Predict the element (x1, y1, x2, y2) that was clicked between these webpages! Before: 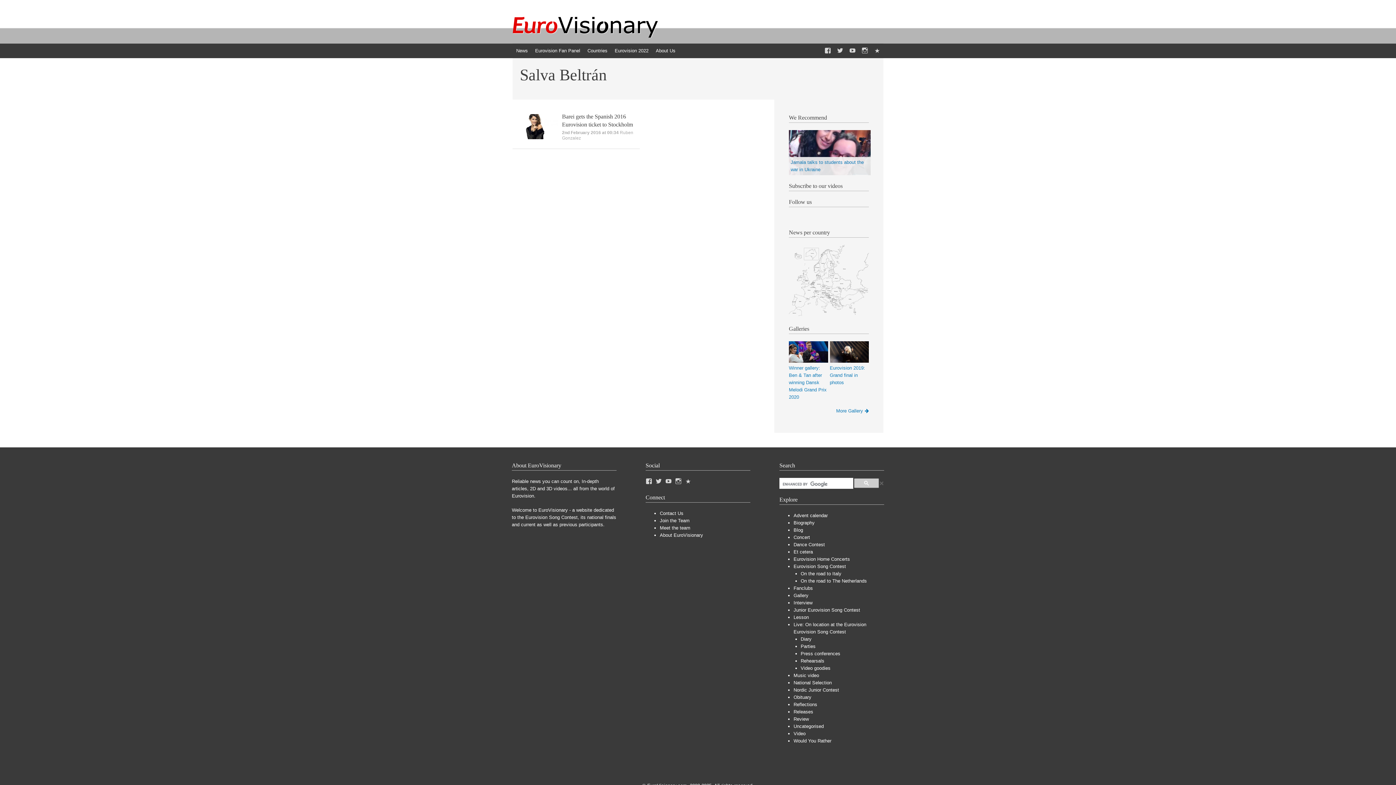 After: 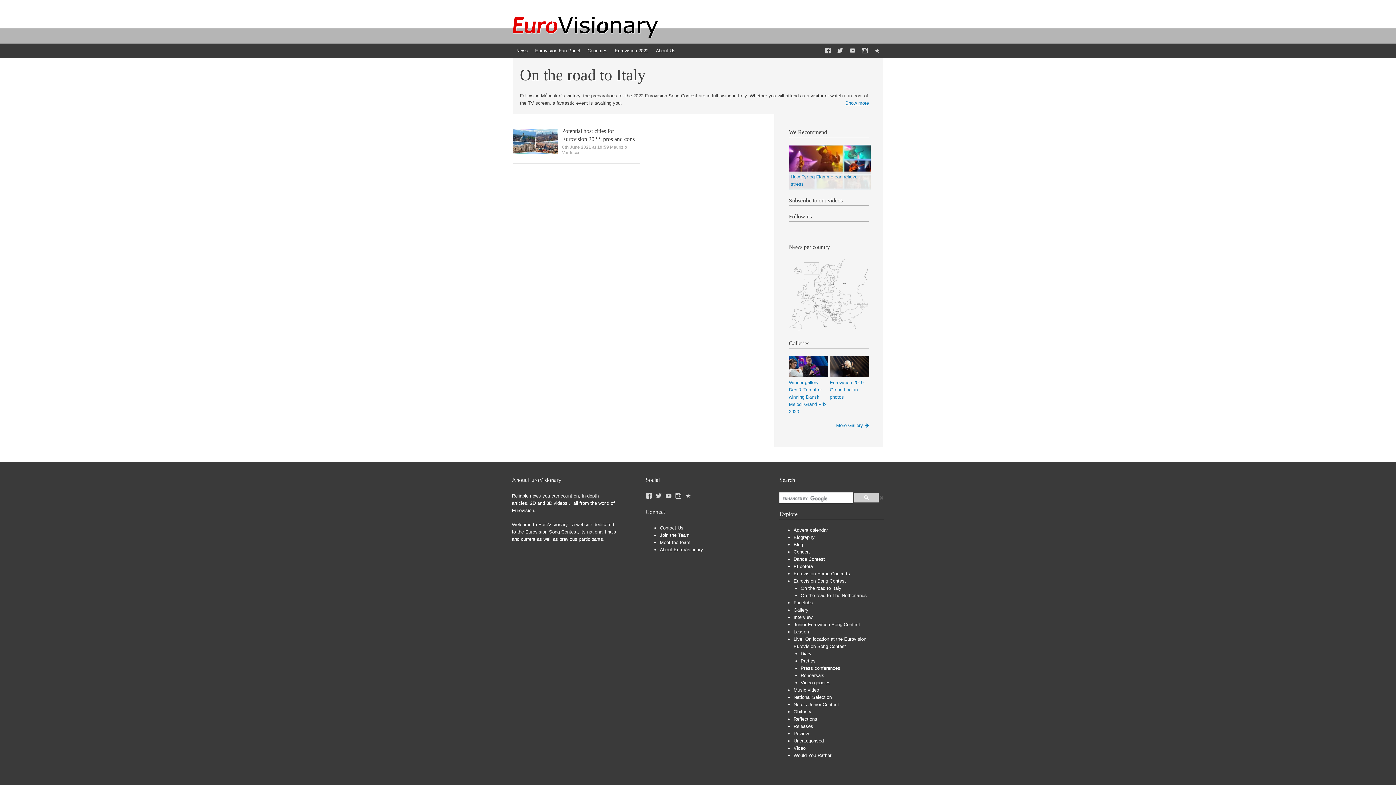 Action: label: On the road to Italy bbox: (800, 571, 841, 576)